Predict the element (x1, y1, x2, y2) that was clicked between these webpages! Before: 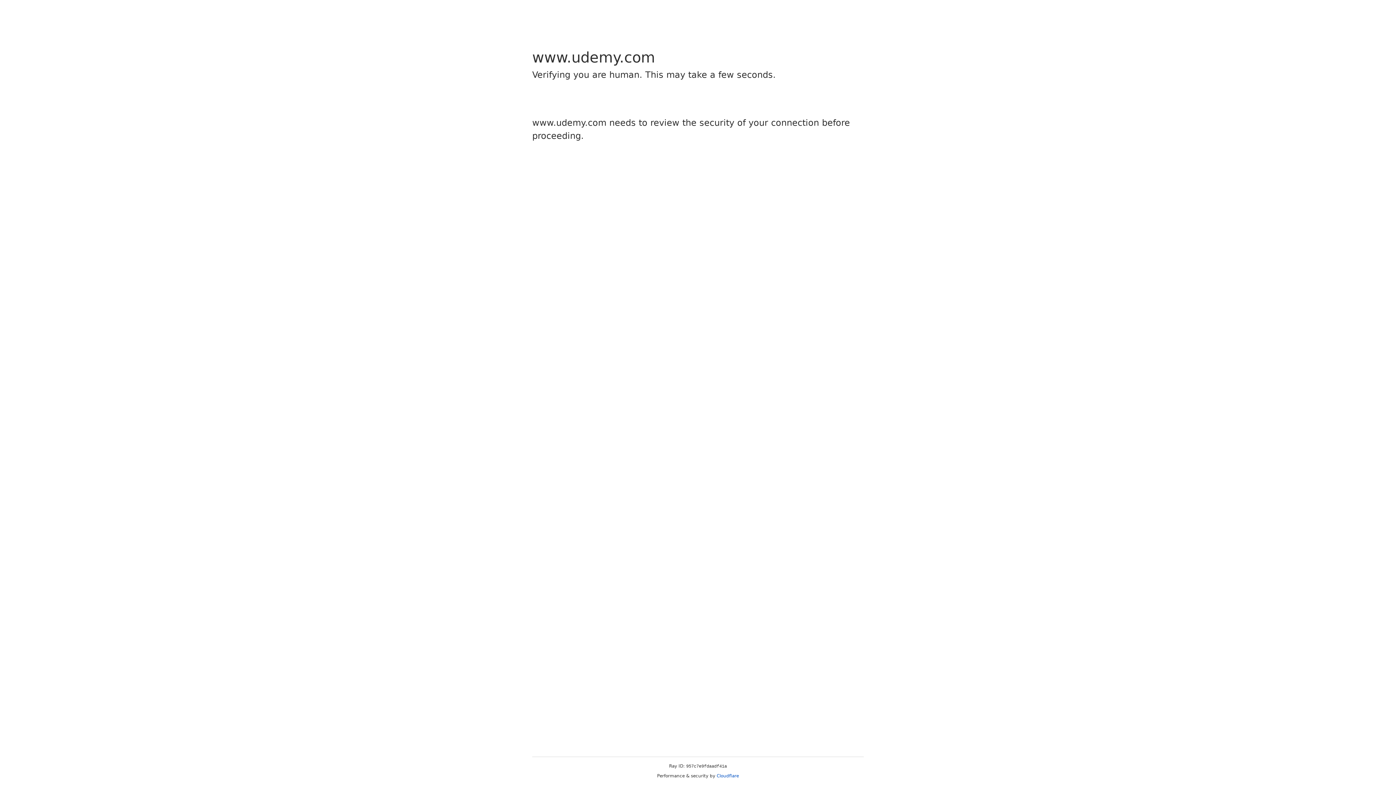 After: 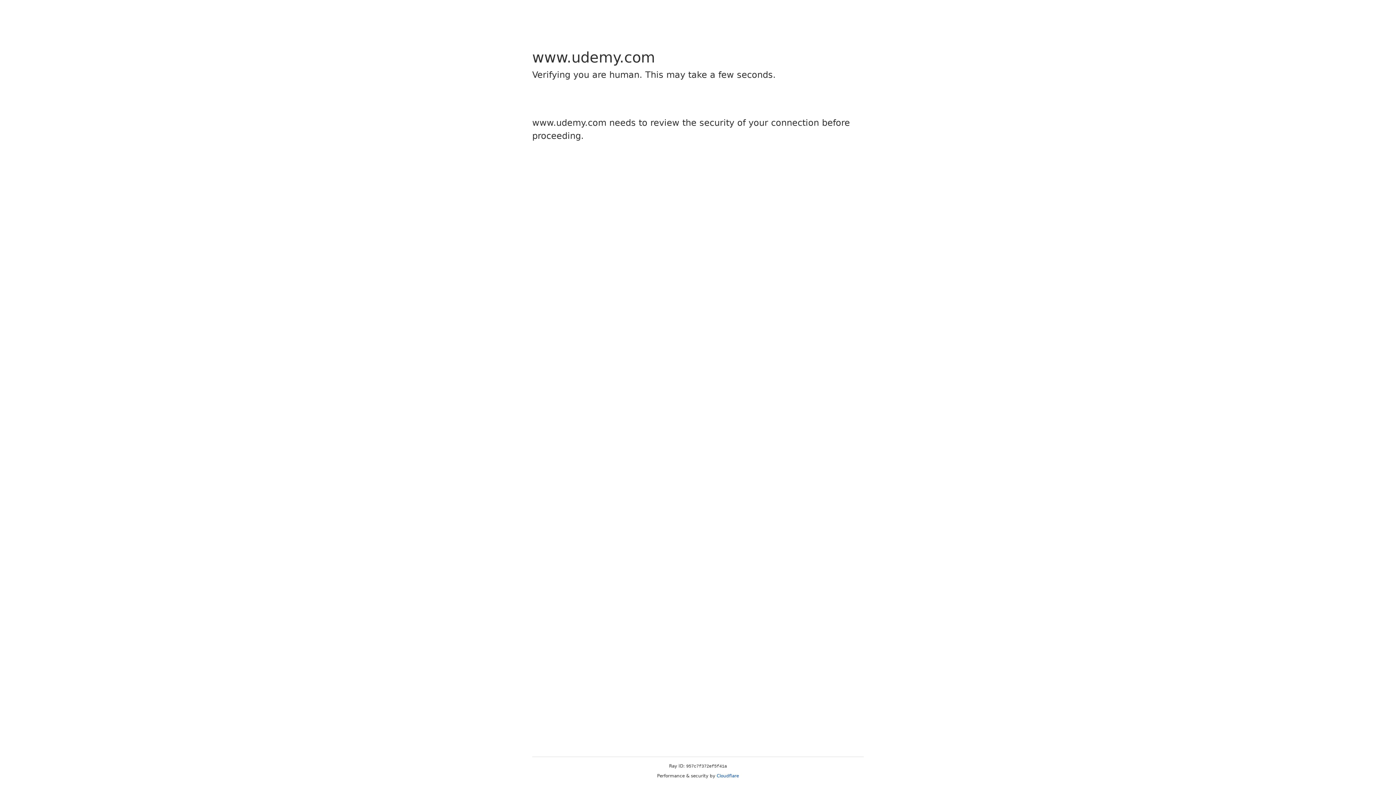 Action: bbox: (716, 773, 739, 778) label: Cloudflare